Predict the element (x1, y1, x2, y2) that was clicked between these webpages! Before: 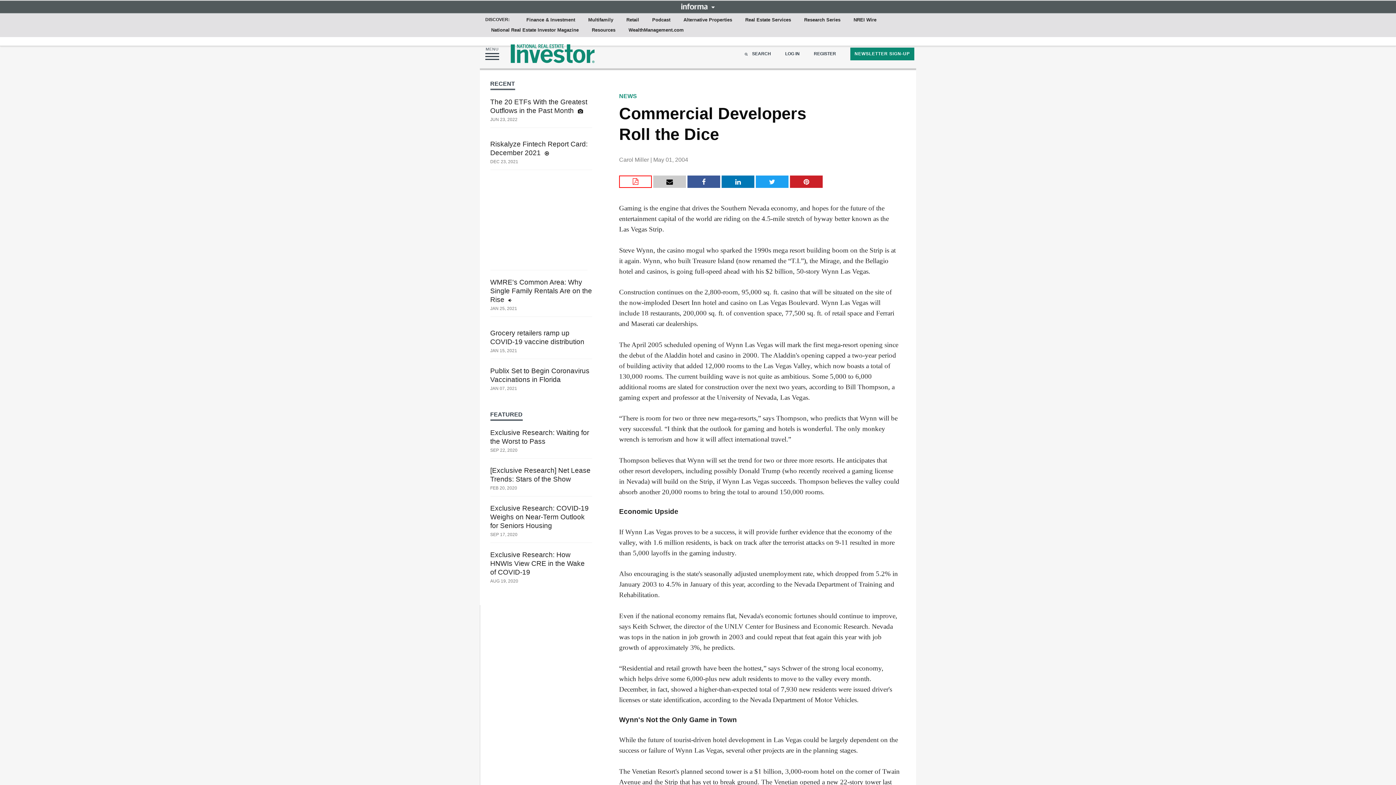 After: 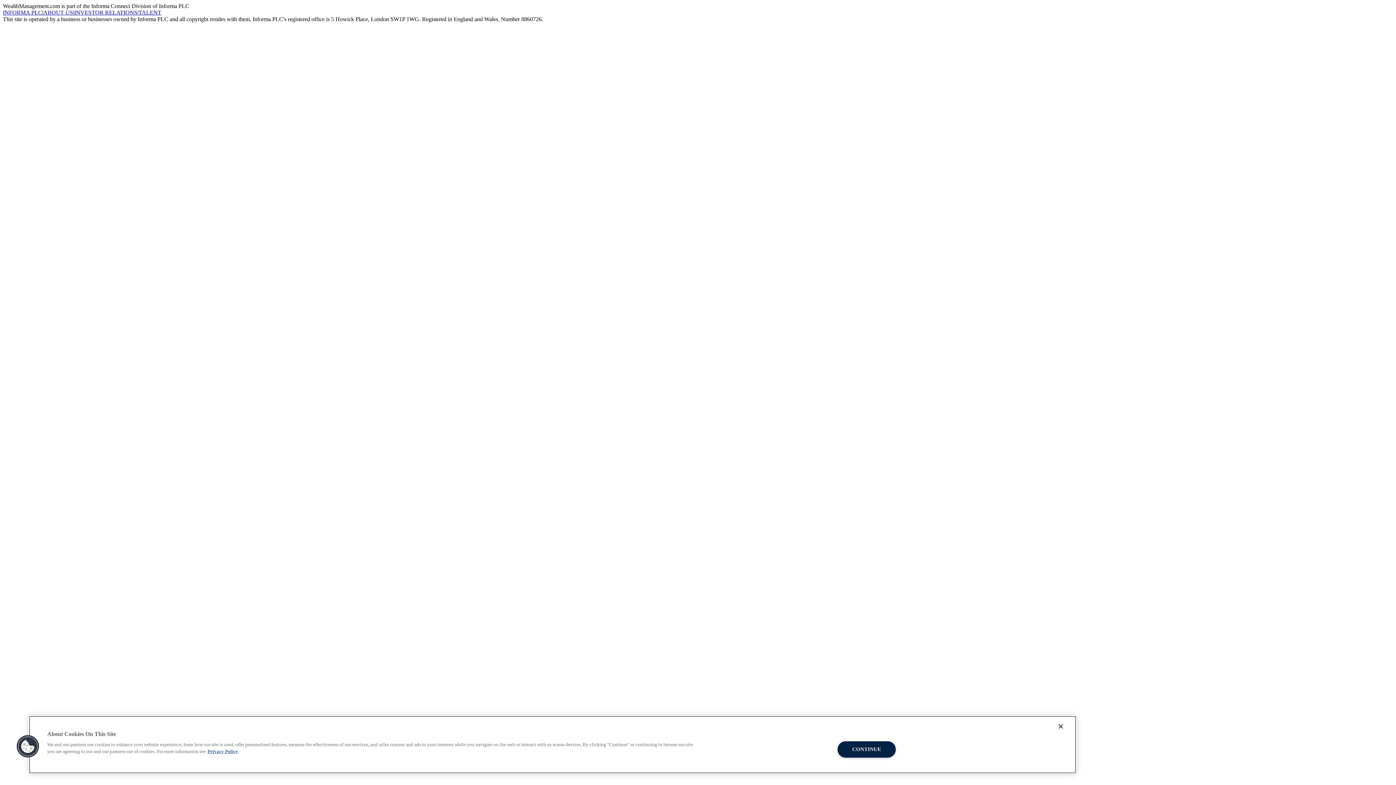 Action: label: Publix Set to Begin Coronavirus Vaccinations in Florida  bbox: (490, 366, 592, 384)